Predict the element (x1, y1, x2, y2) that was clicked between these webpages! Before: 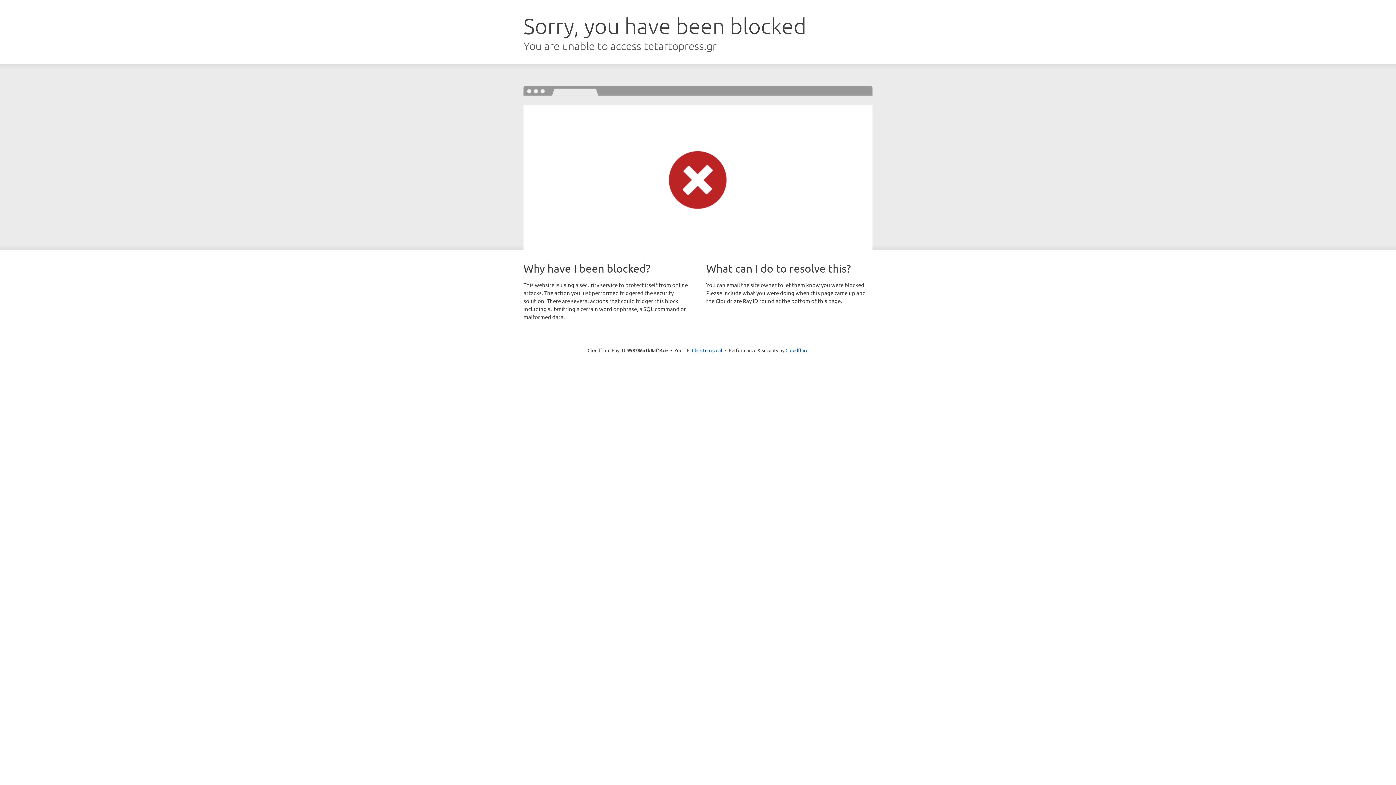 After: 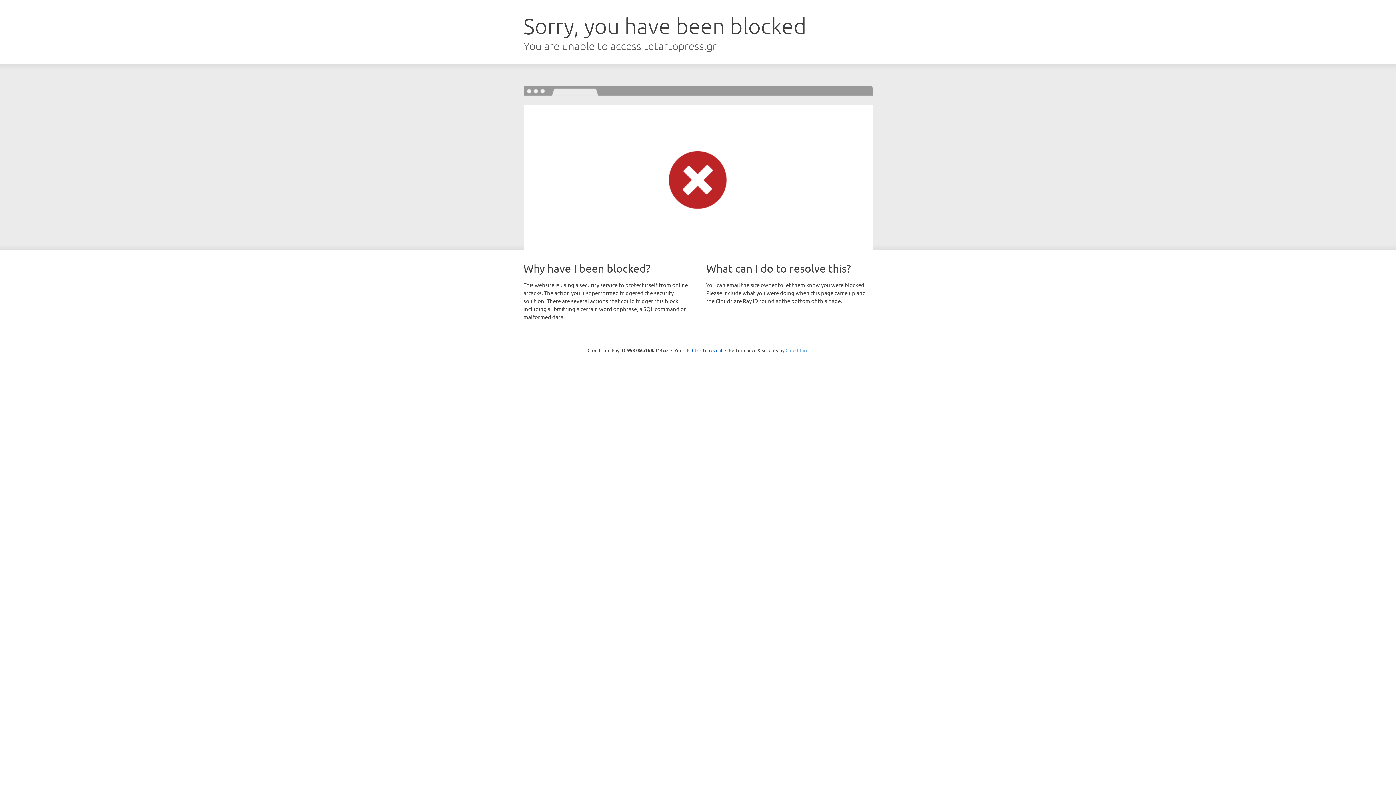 Action: bbox: (785, 347, 808, 353) label: Cloudflare